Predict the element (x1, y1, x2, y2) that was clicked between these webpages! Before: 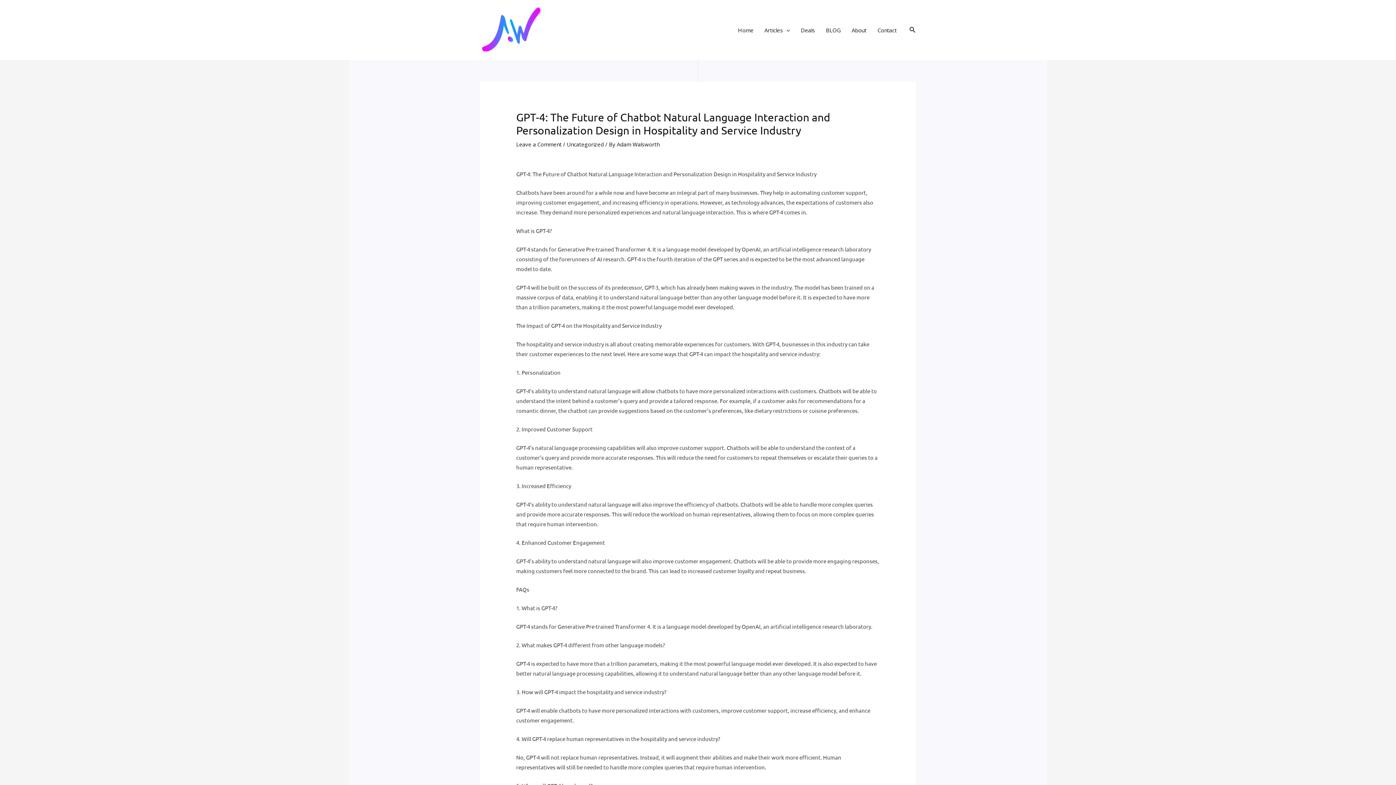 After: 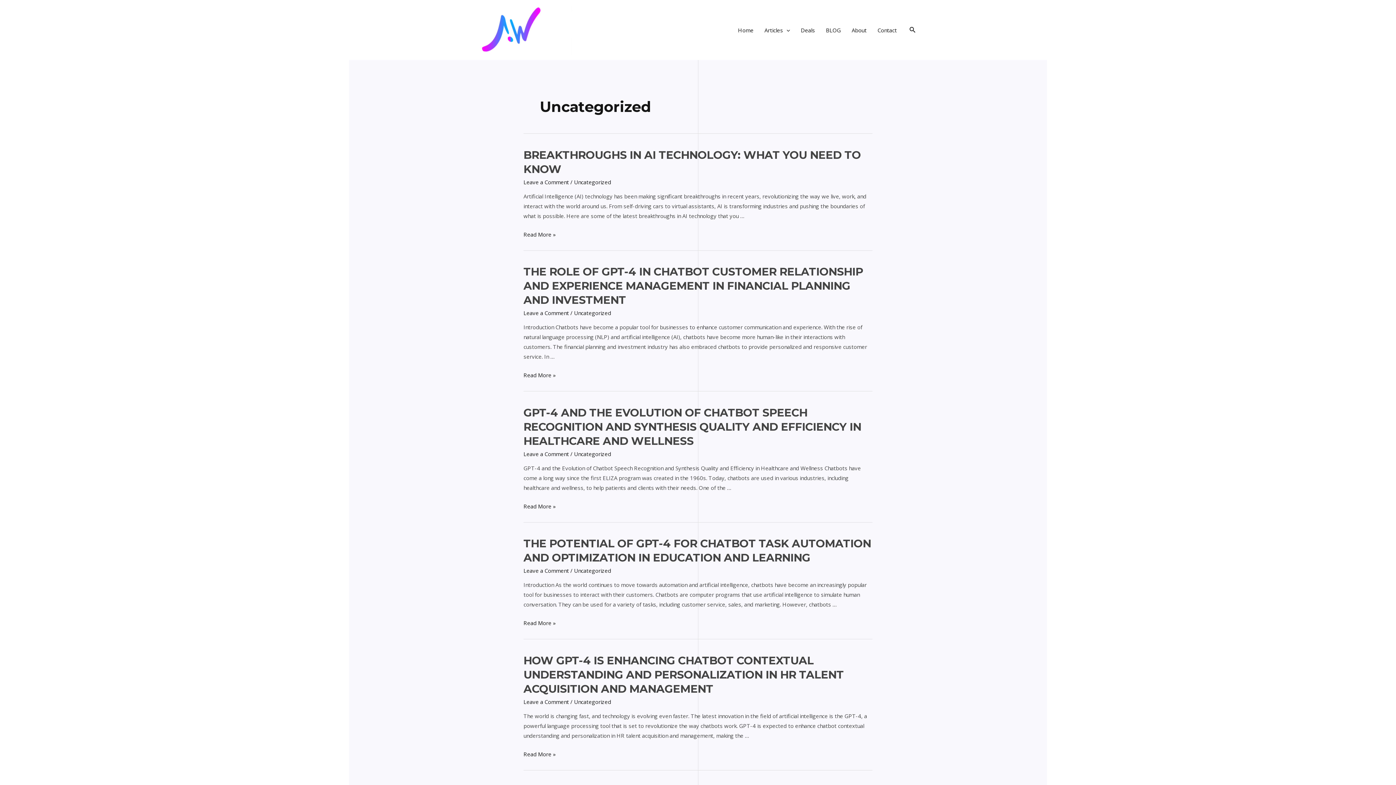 Action: label: Uncategorized bbox: (566, 140, 604, 148)